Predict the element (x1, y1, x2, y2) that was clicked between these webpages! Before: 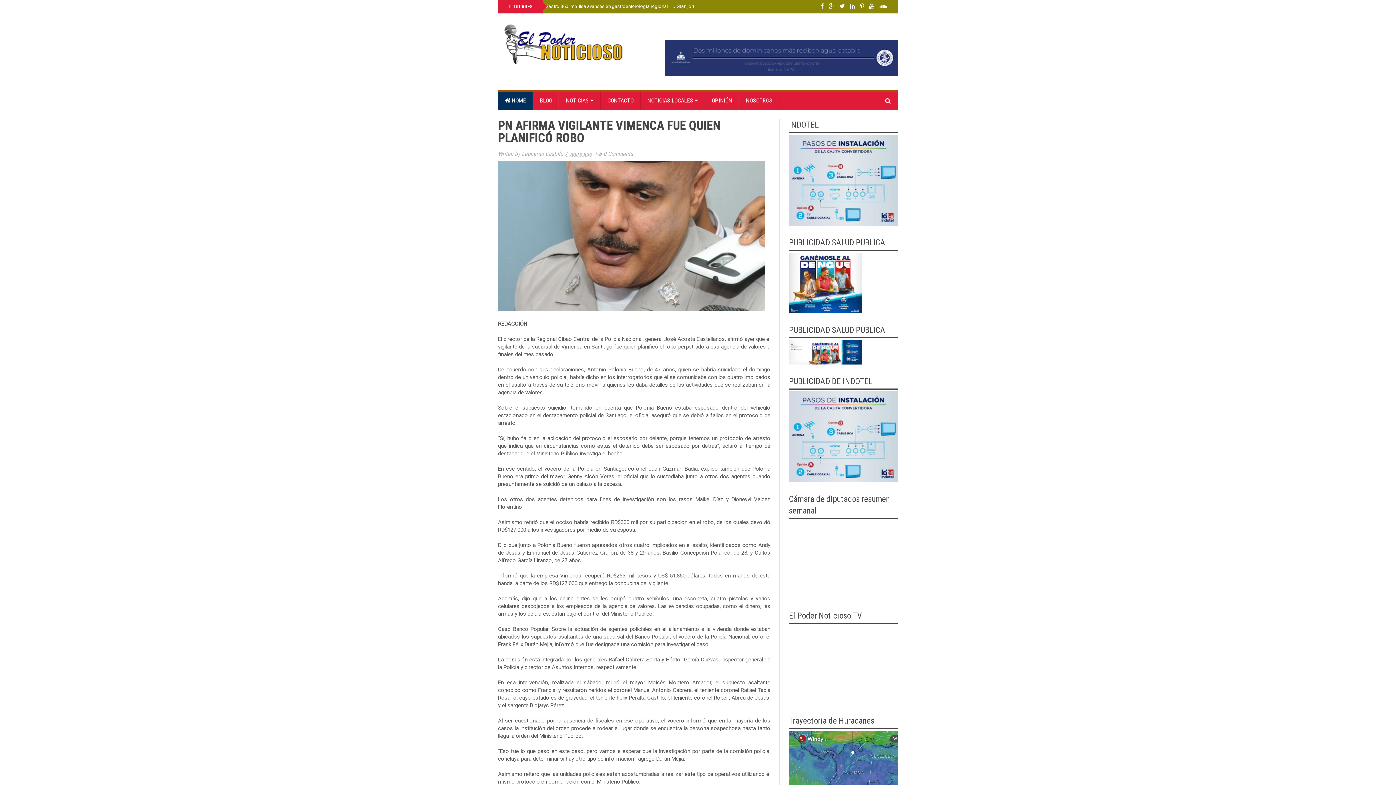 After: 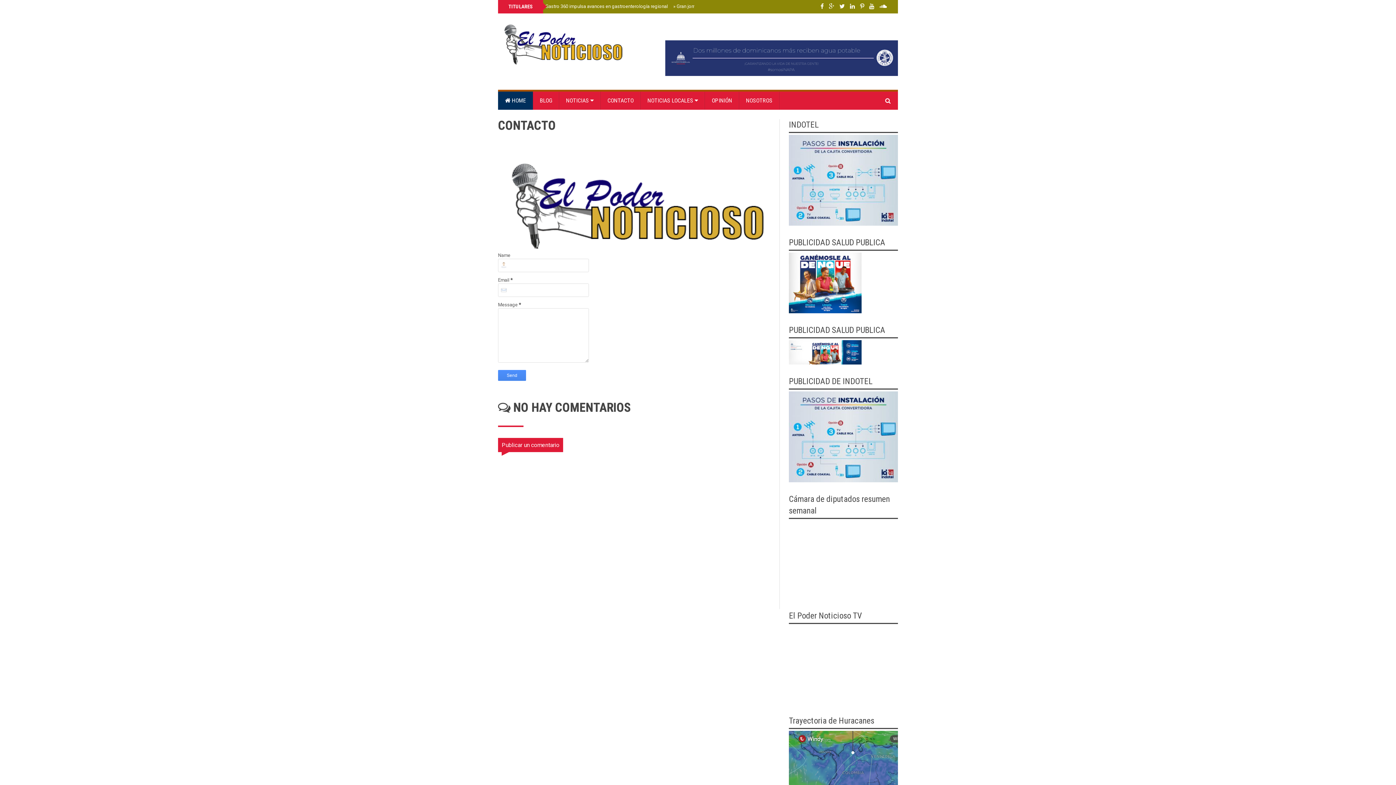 Action: label: CONTACTO bbox: (600, 91, 640, 109)